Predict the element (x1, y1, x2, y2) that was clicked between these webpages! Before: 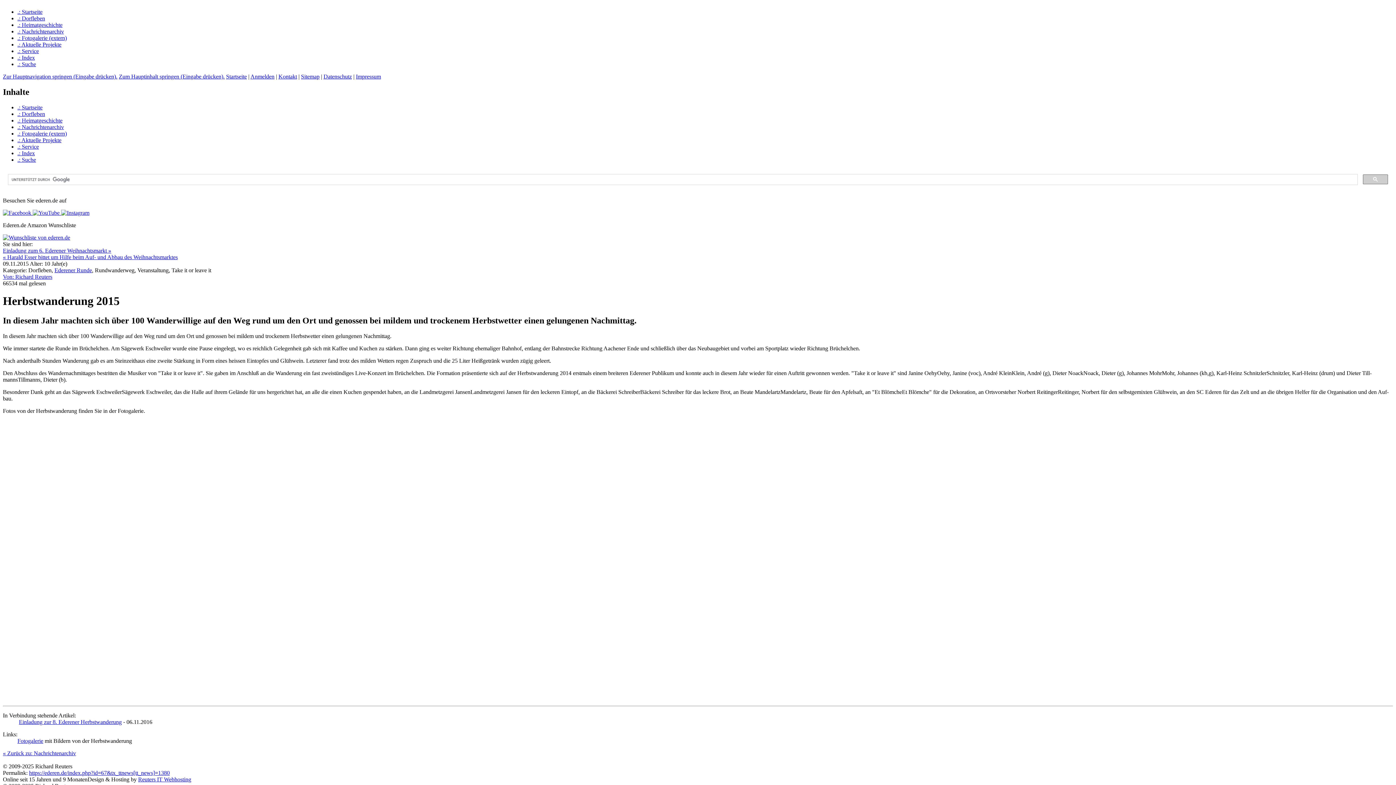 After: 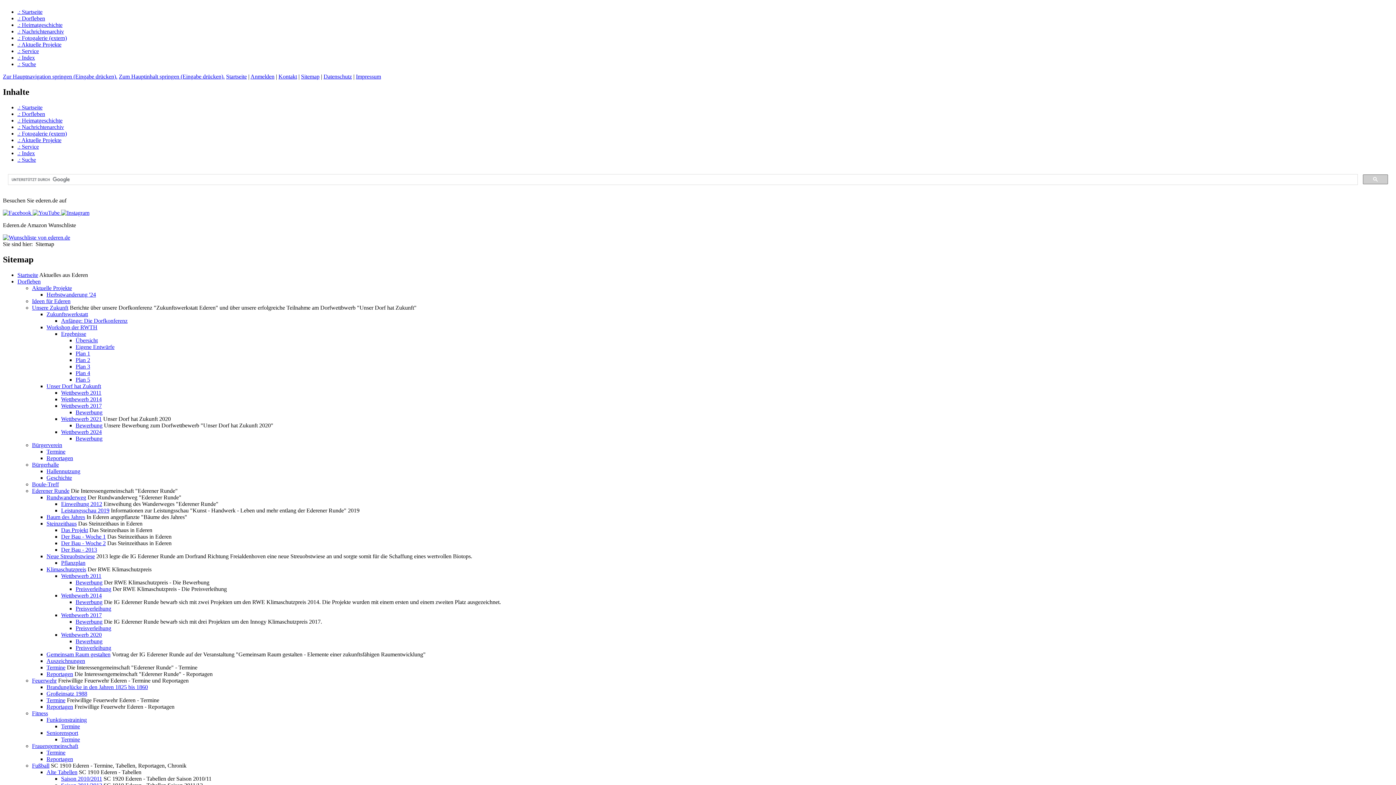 Action: label: Sitemap bbox: (301, 73, 319, 79)